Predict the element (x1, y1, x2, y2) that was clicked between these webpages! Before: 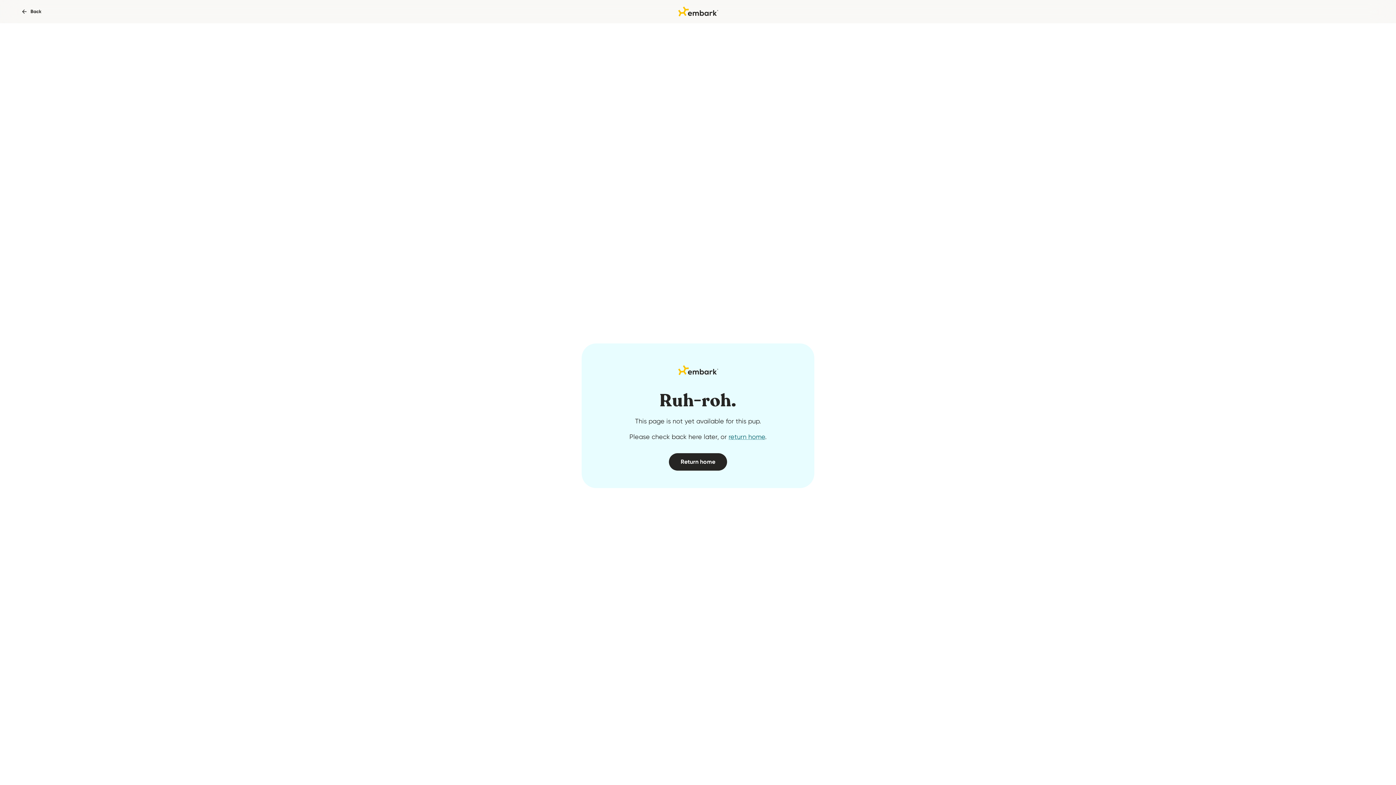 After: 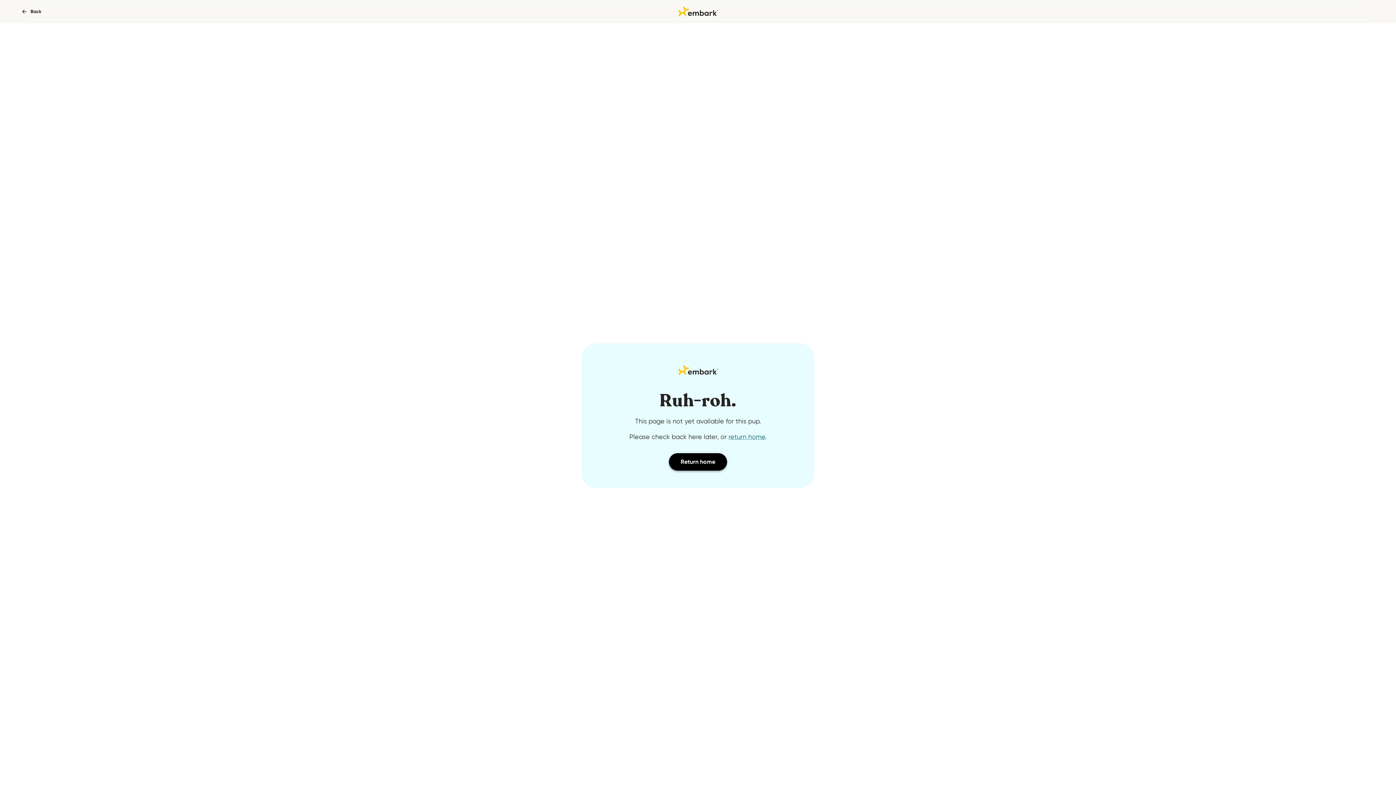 Action: bbox: (669, 453, 727, 470) label: Return home